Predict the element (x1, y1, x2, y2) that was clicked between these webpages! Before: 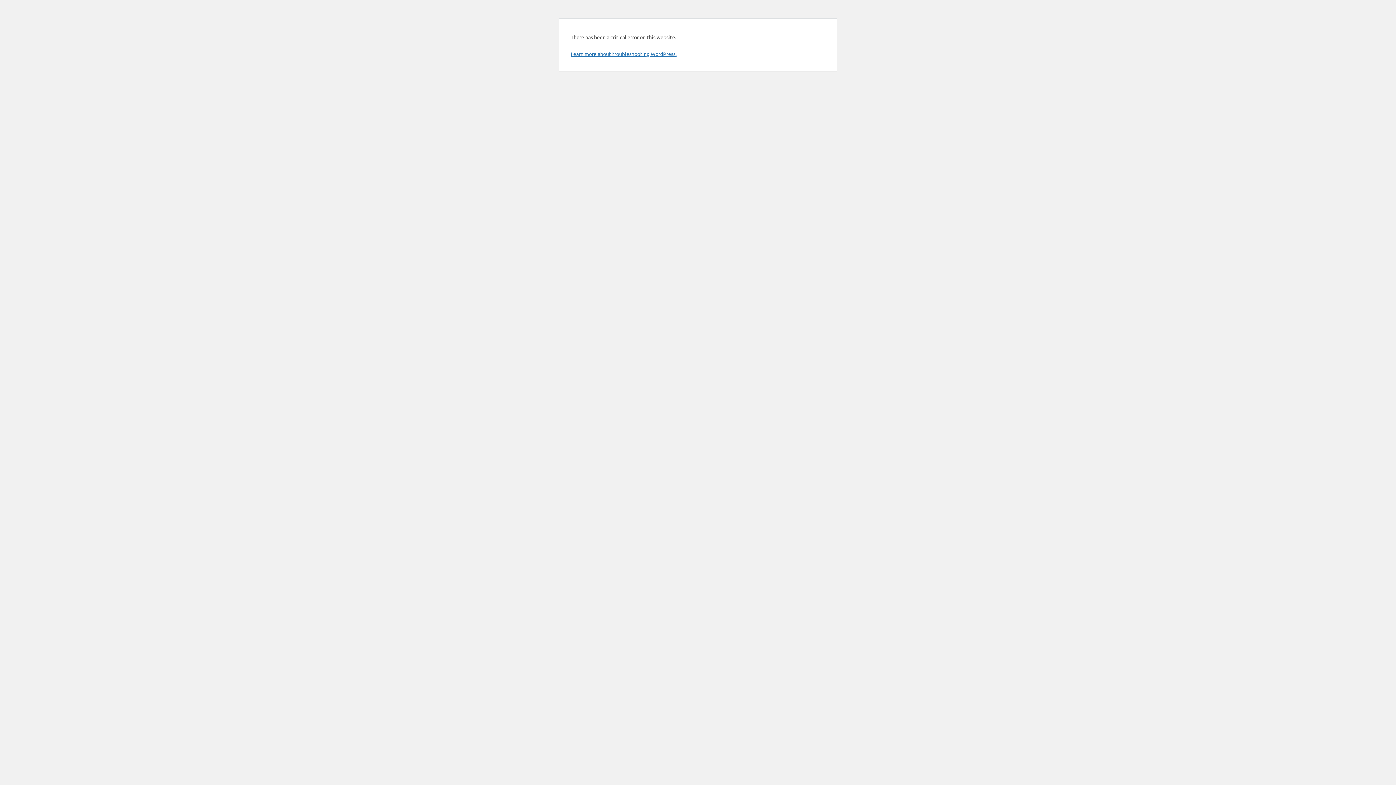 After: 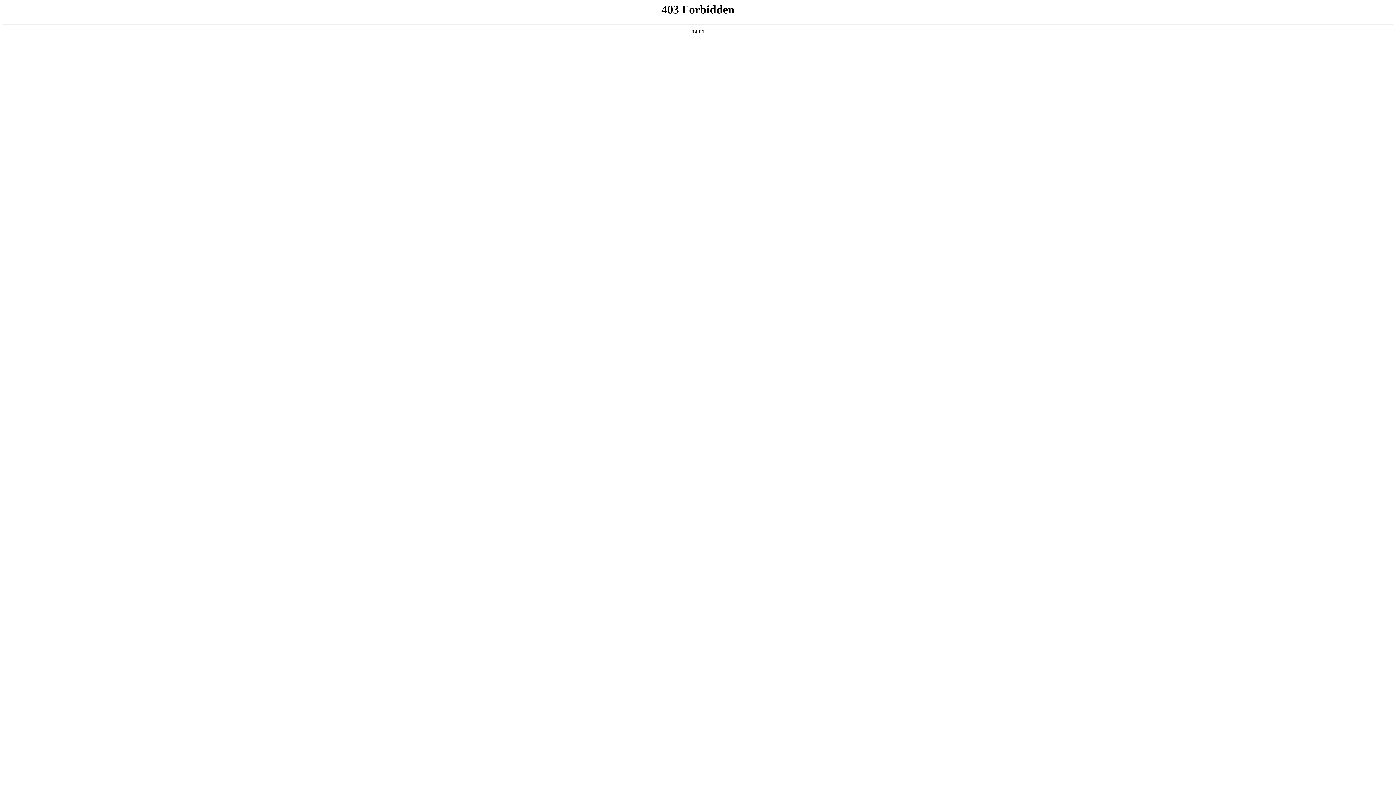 Action: bbox: (570, 50, 676, 57) label: Learn more about troubleshooting WordPress.